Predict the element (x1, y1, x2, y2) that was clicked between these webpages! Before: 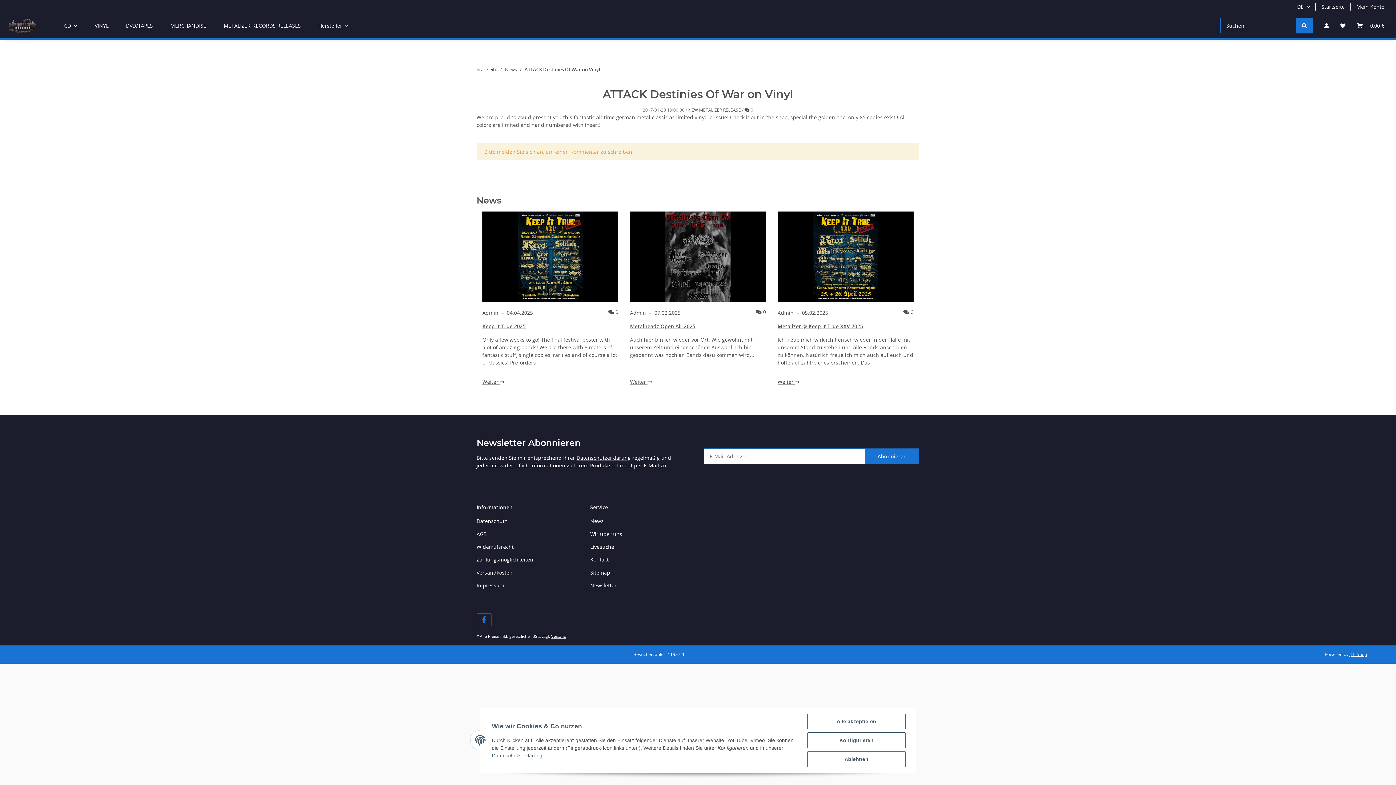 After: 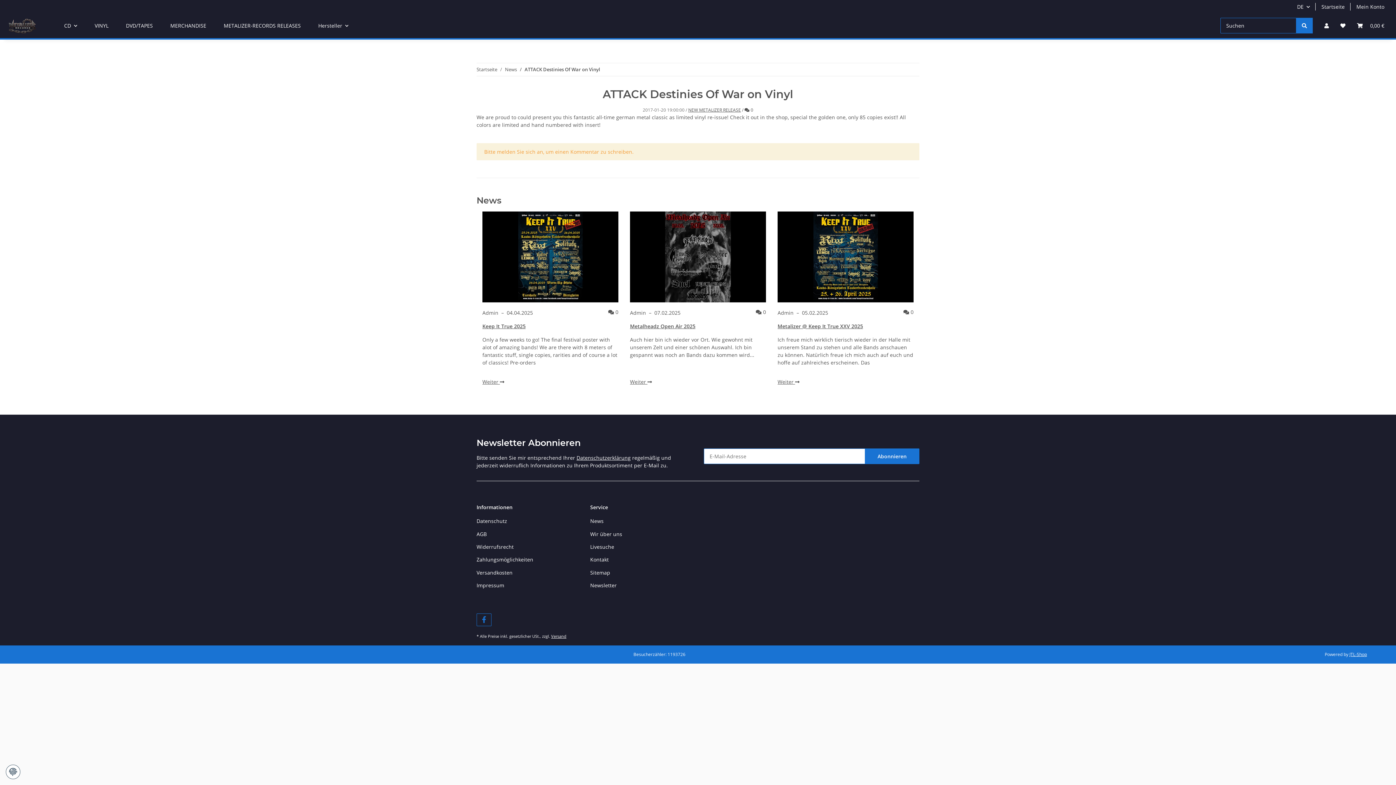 Action: bbox: (807, 751, 905, 767) label: Ablehnen